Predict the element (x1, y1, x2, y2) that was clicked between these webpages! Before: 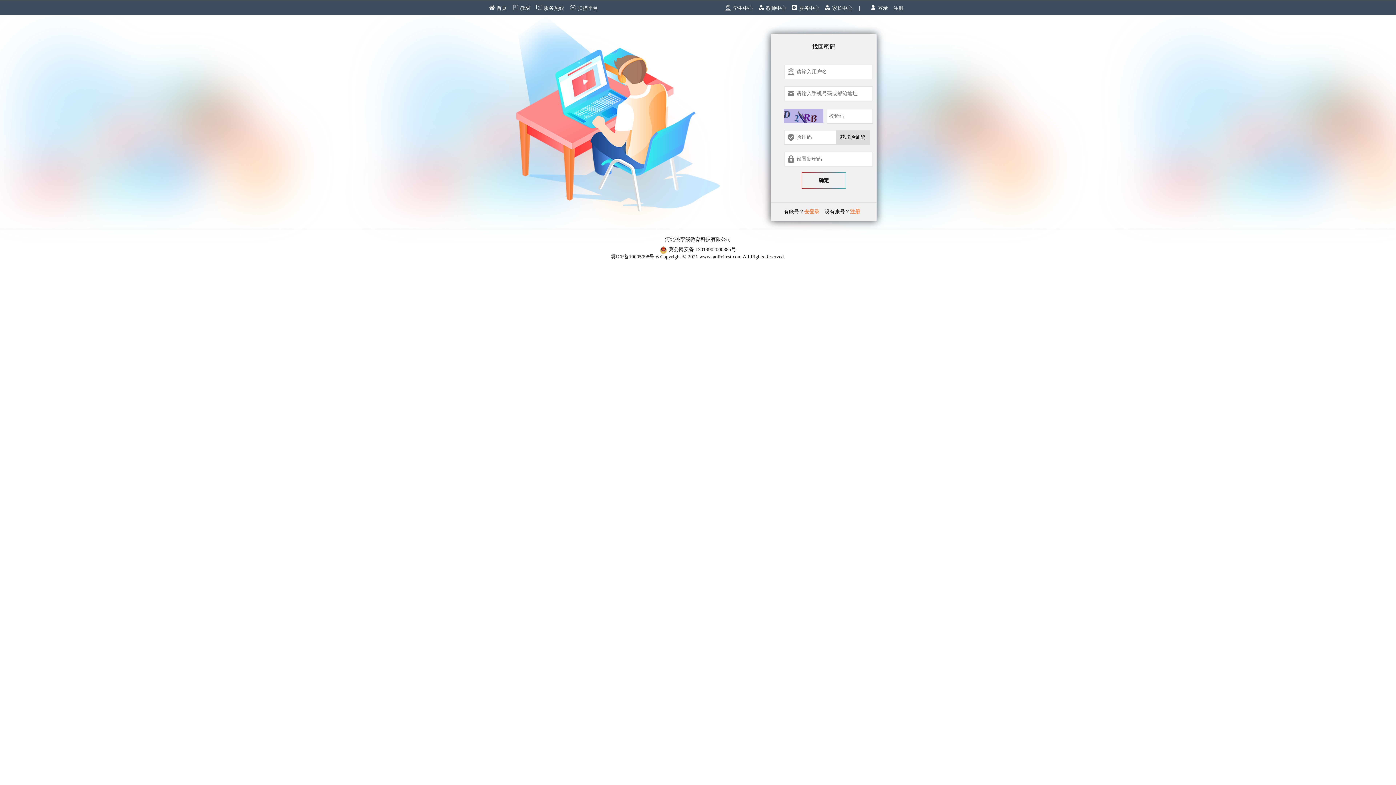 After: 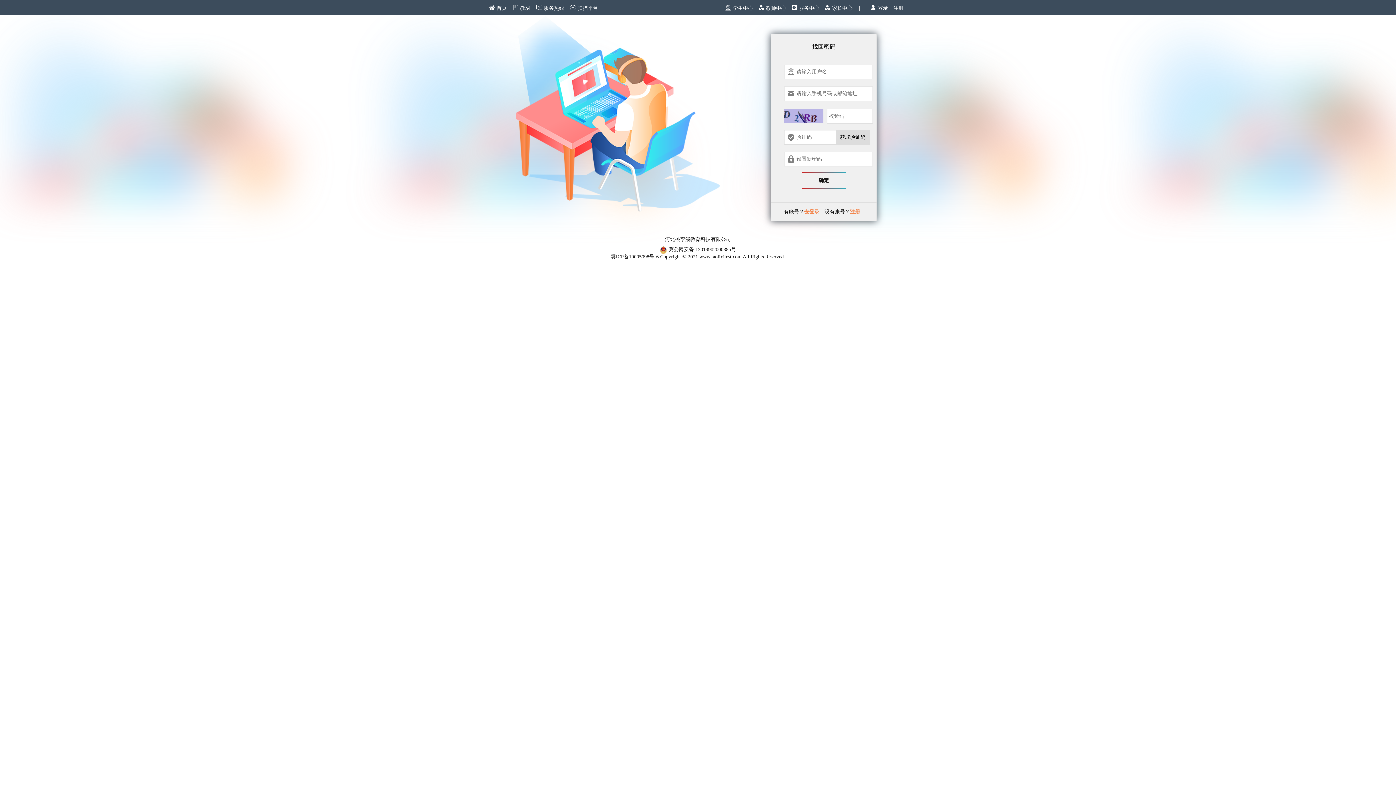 Action: label: 确定 bbox: (802, 172, 845, 188)